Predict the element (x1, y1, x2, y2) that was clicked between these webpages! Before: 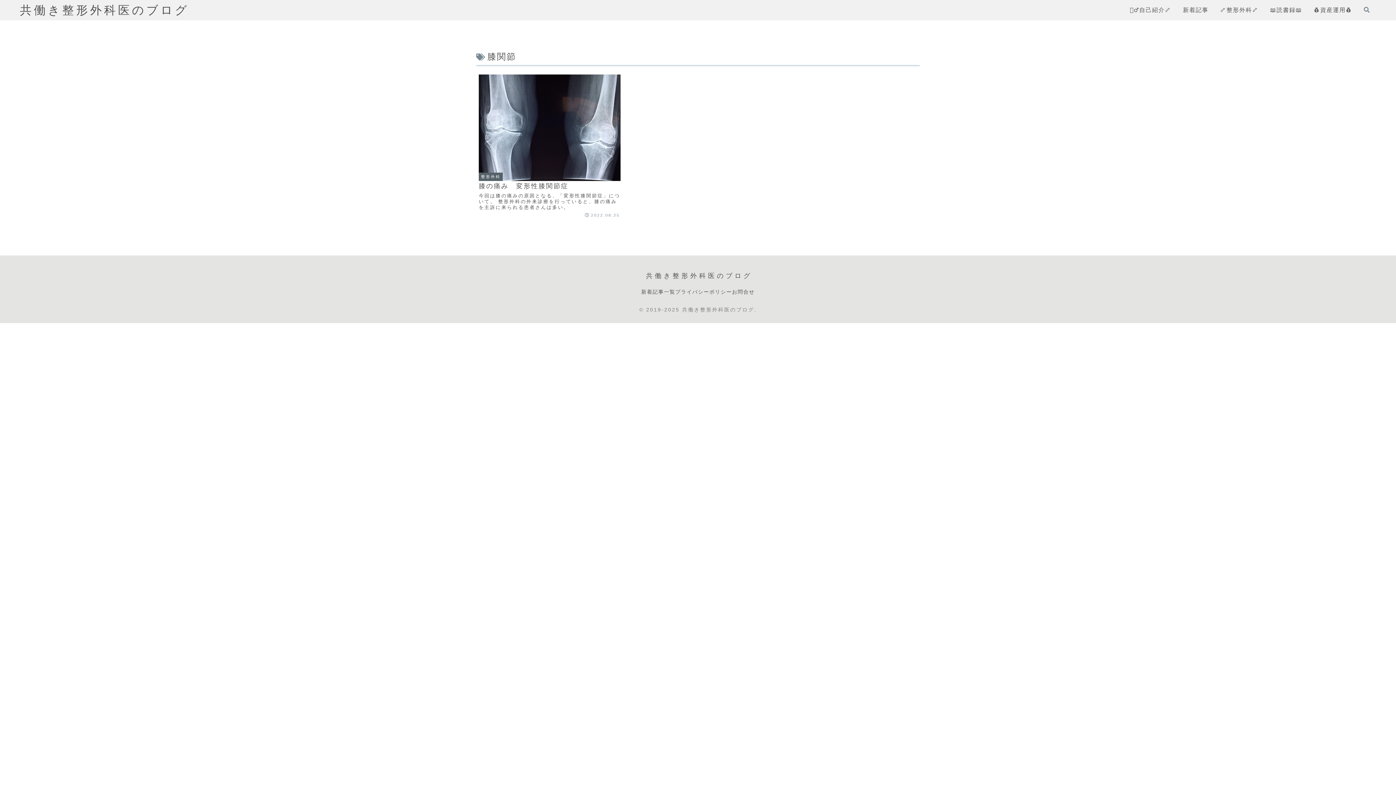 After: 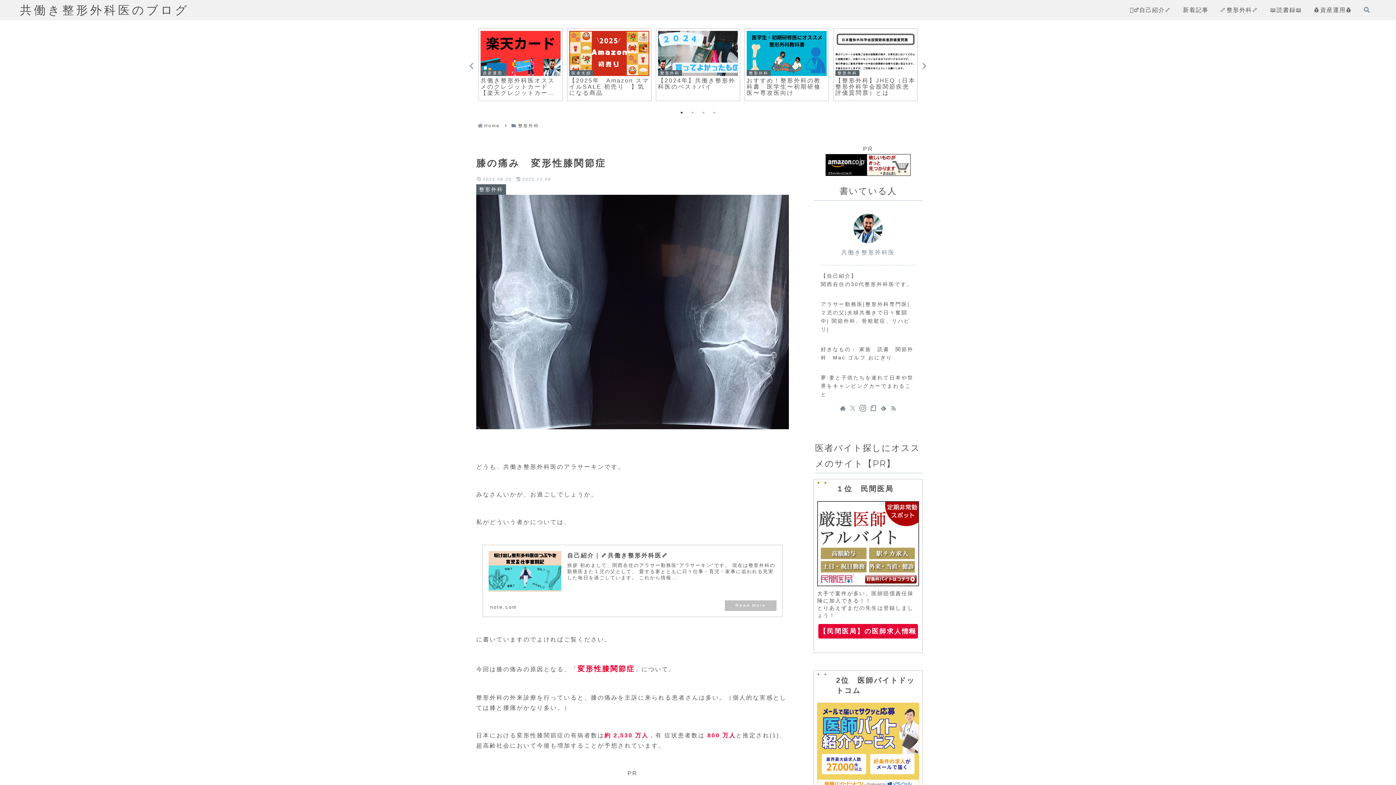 Action: label: 整形外科
膝の痛み　変形性膝関節症
今回は膝の痛みの原因となる、「変形性膝関節症」について。 整形外科の外来診療を行っていると、膝の痛みを主訴に来られる患者さんは多い。
2022.08.25 bbox: (476, 72, 623, 220)